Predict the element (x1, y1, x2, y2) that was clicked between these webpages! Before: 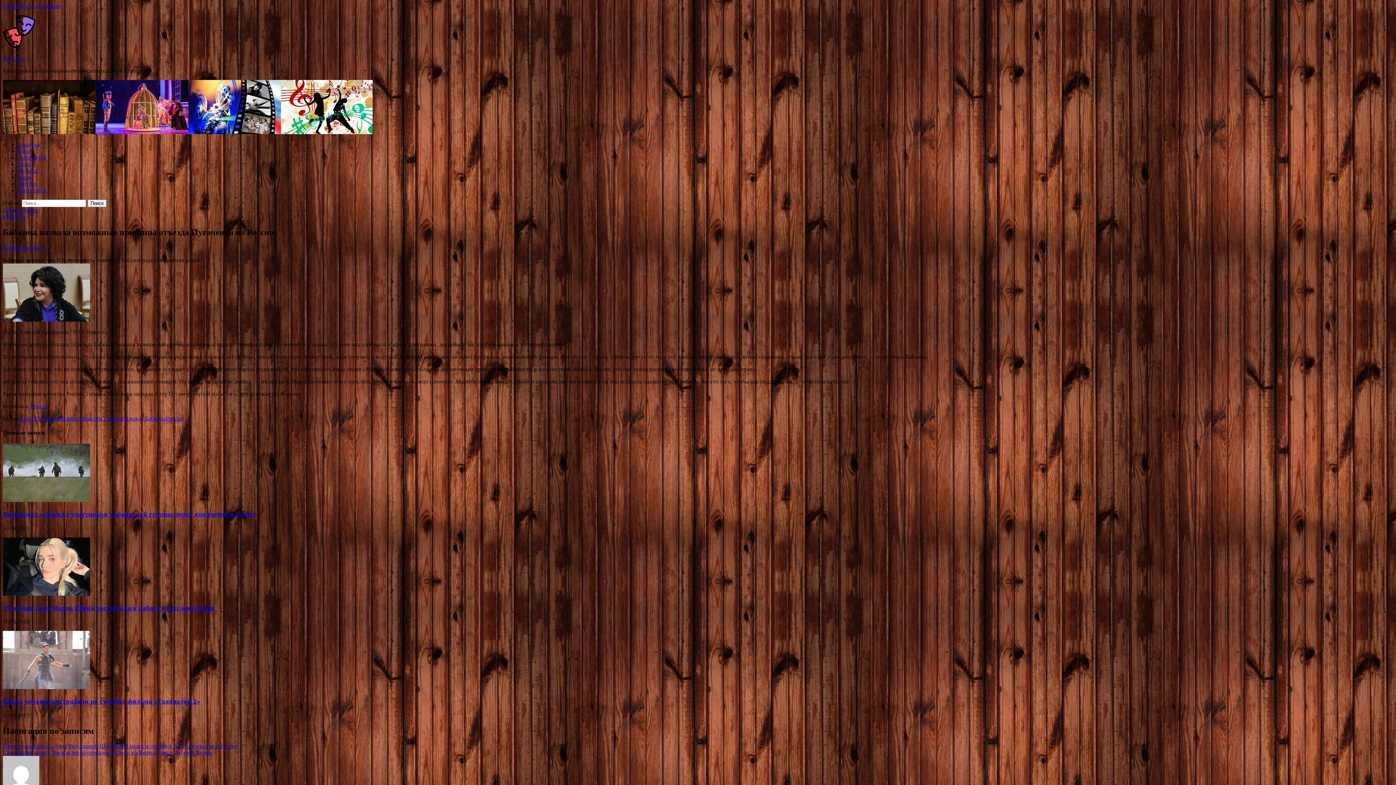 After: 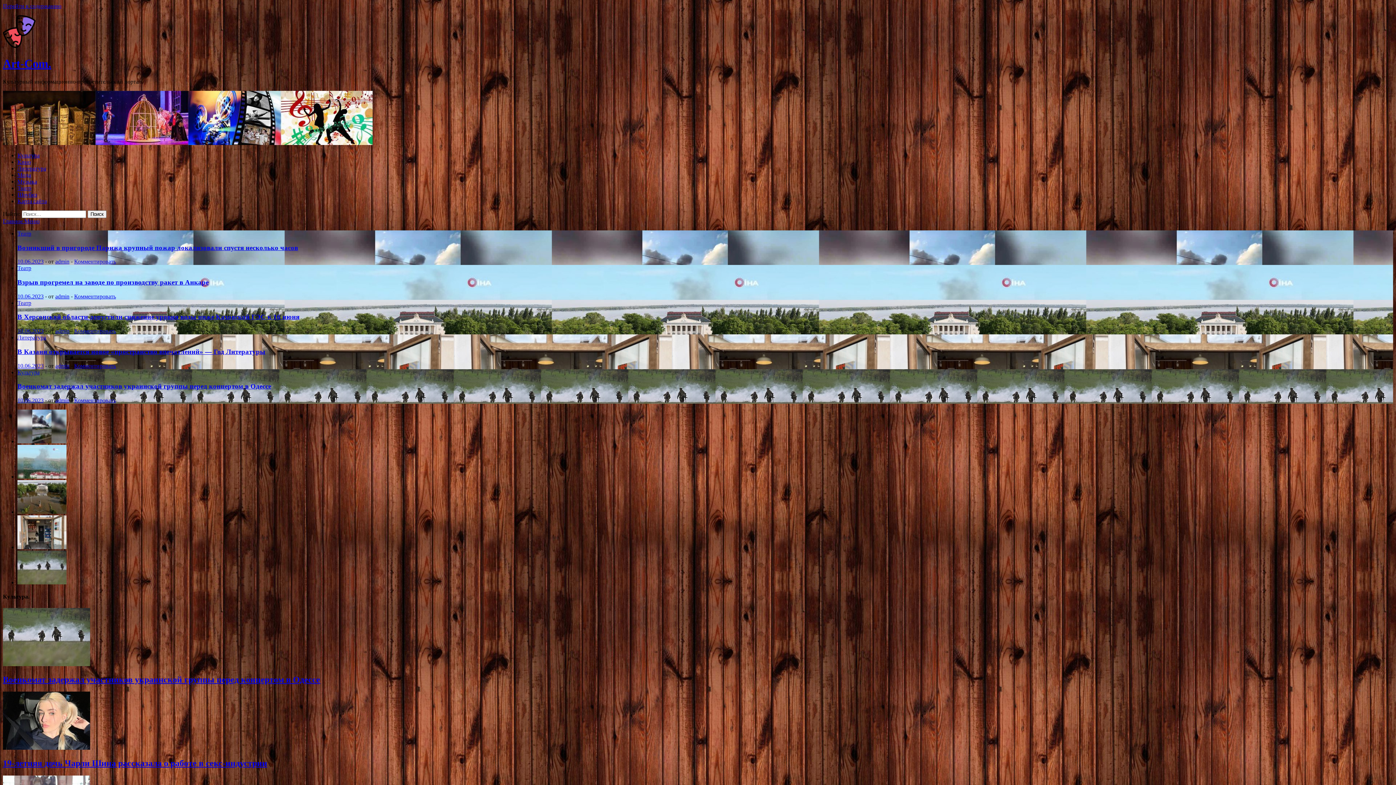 Action: bbox: (2, 55, 25, 61) label: Art-Com.